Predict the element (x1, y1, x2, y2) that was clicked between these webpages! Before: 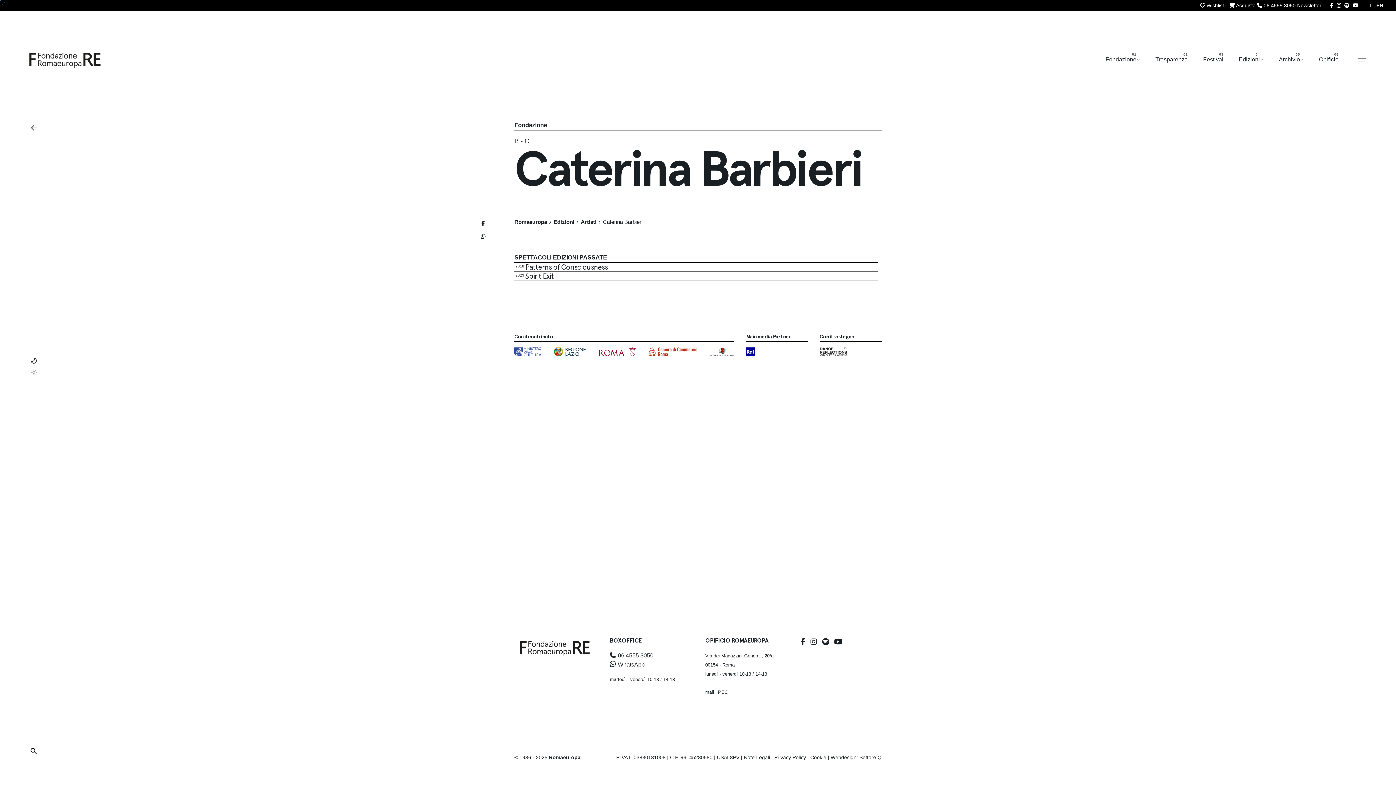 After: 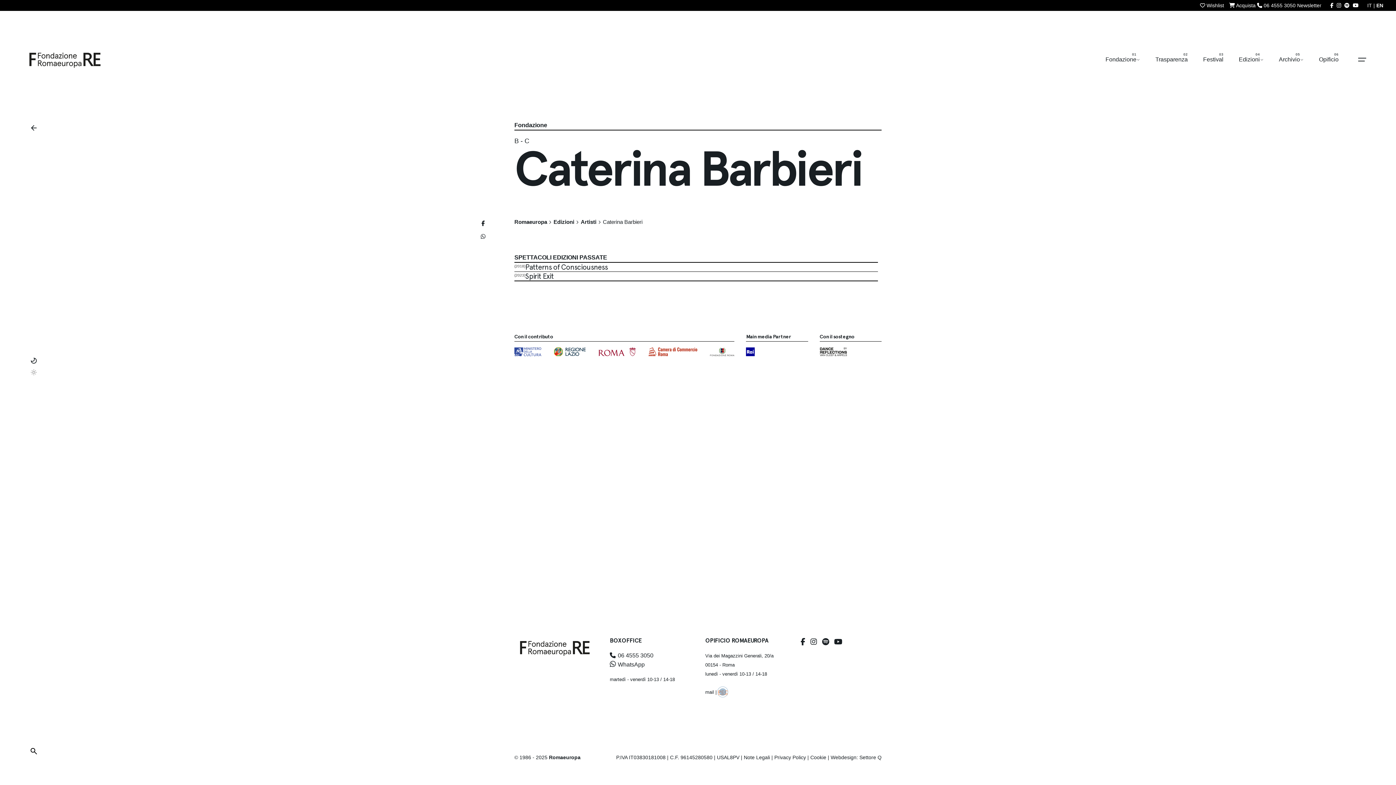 Action: bbox: (718, 689, 728, 695) label: PEC